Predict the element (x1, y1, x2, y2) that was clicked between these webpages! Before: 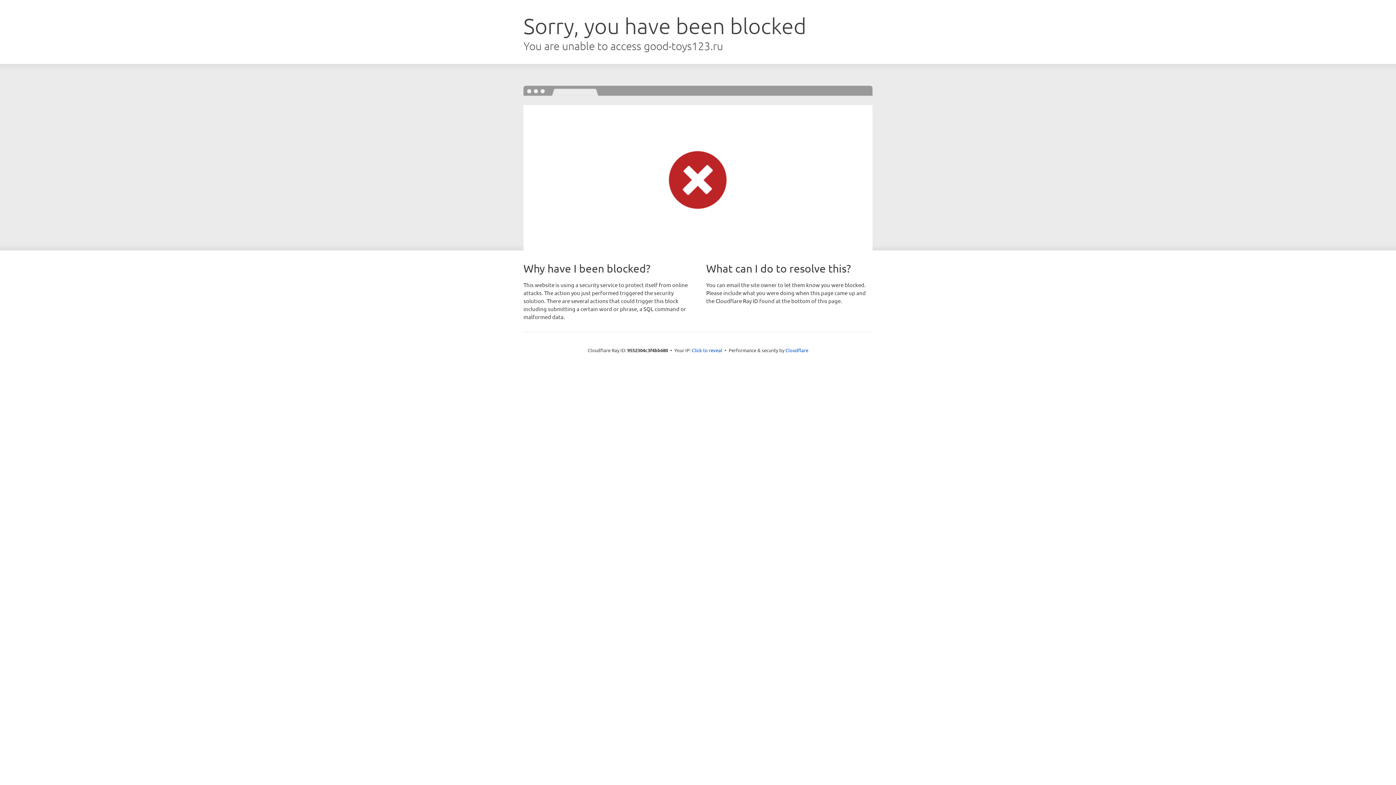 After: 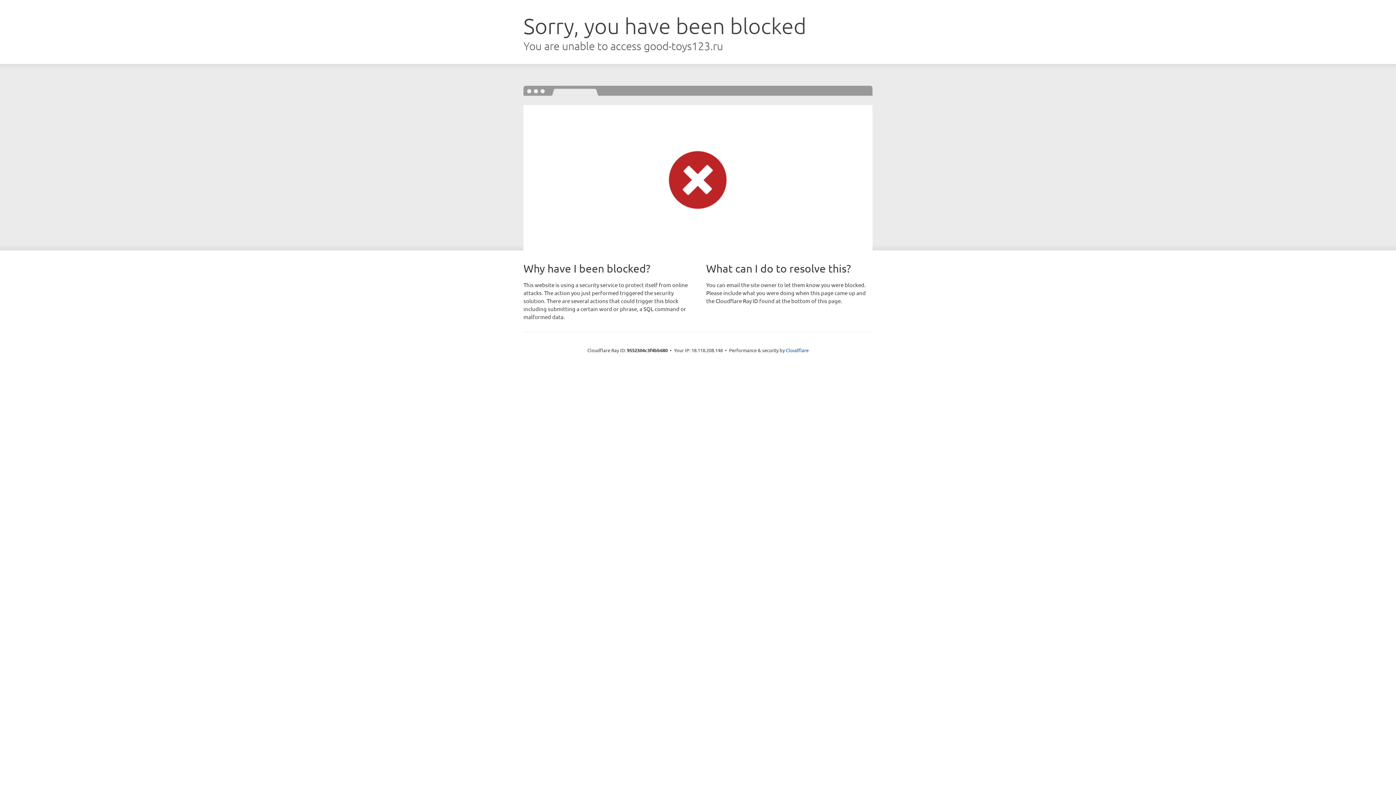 Action: bbox: (692, 346, 722, 353) label: Click to reveal